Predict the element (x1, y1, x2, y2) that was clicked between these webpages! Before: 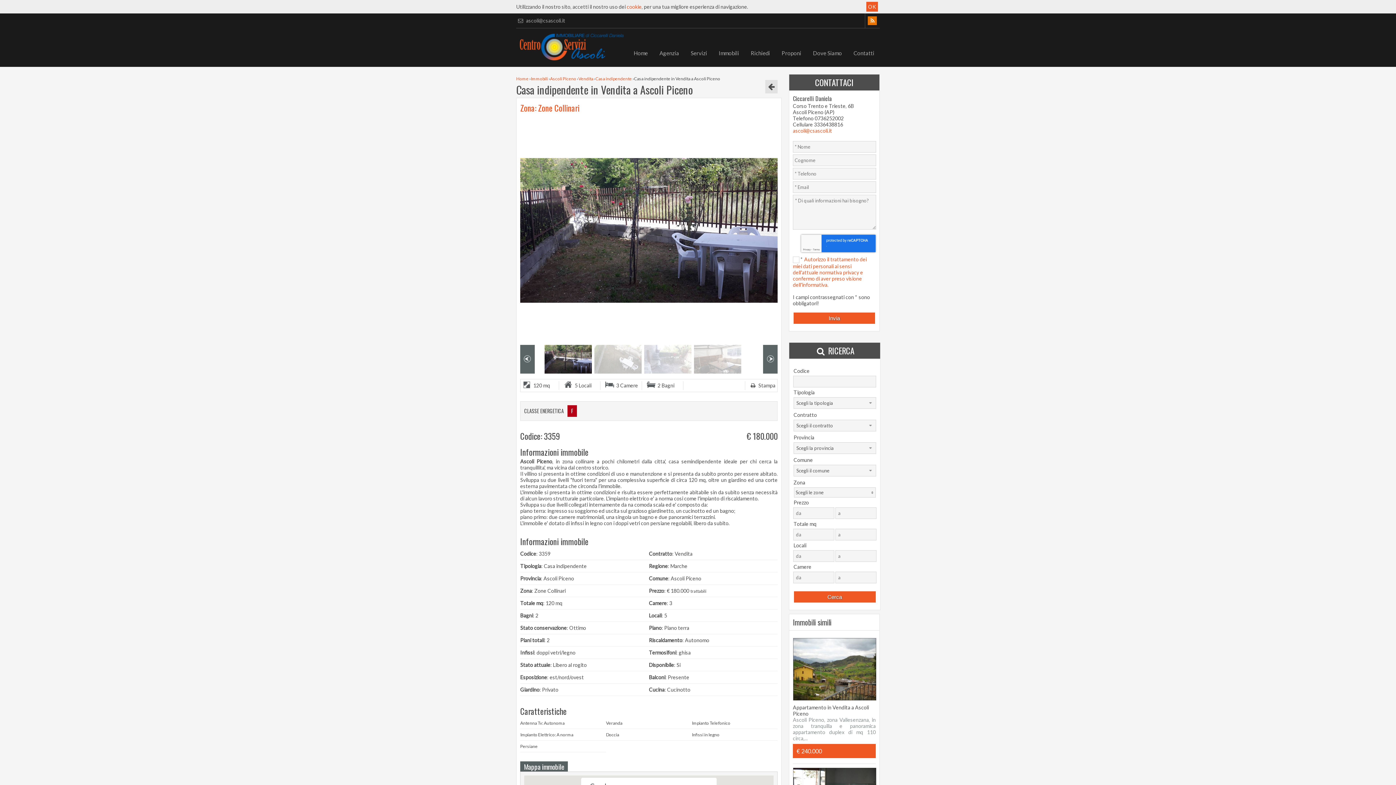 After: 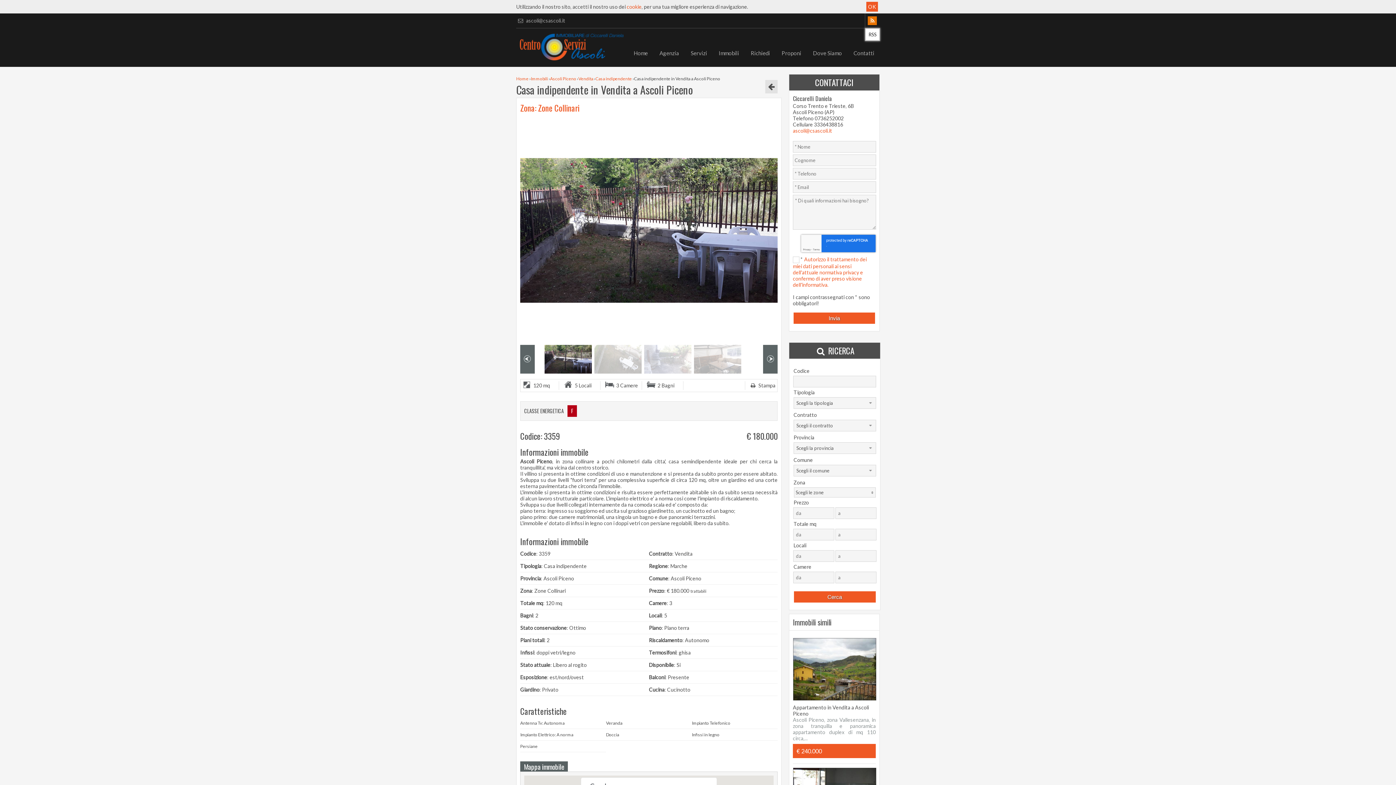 Action: bbox: (865, 13, 879, 28)